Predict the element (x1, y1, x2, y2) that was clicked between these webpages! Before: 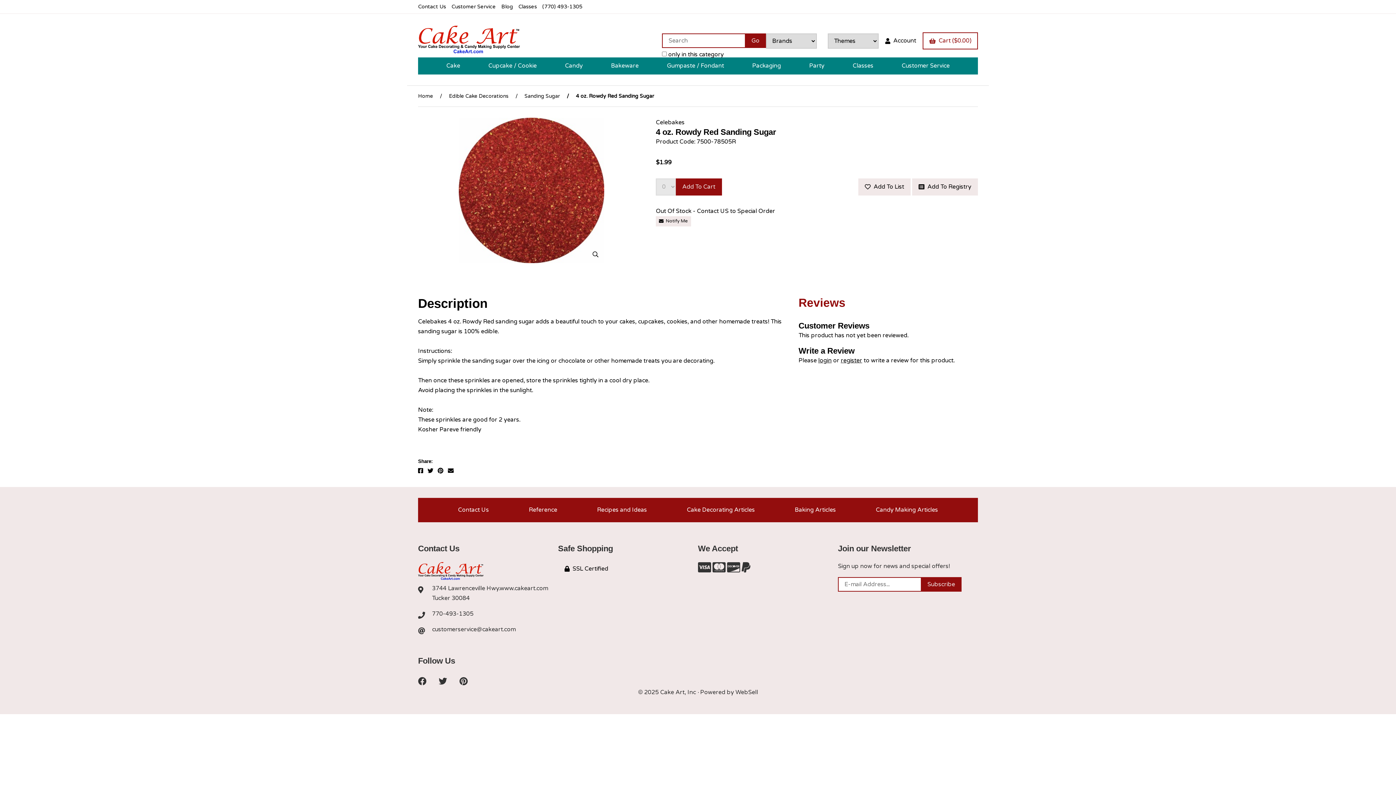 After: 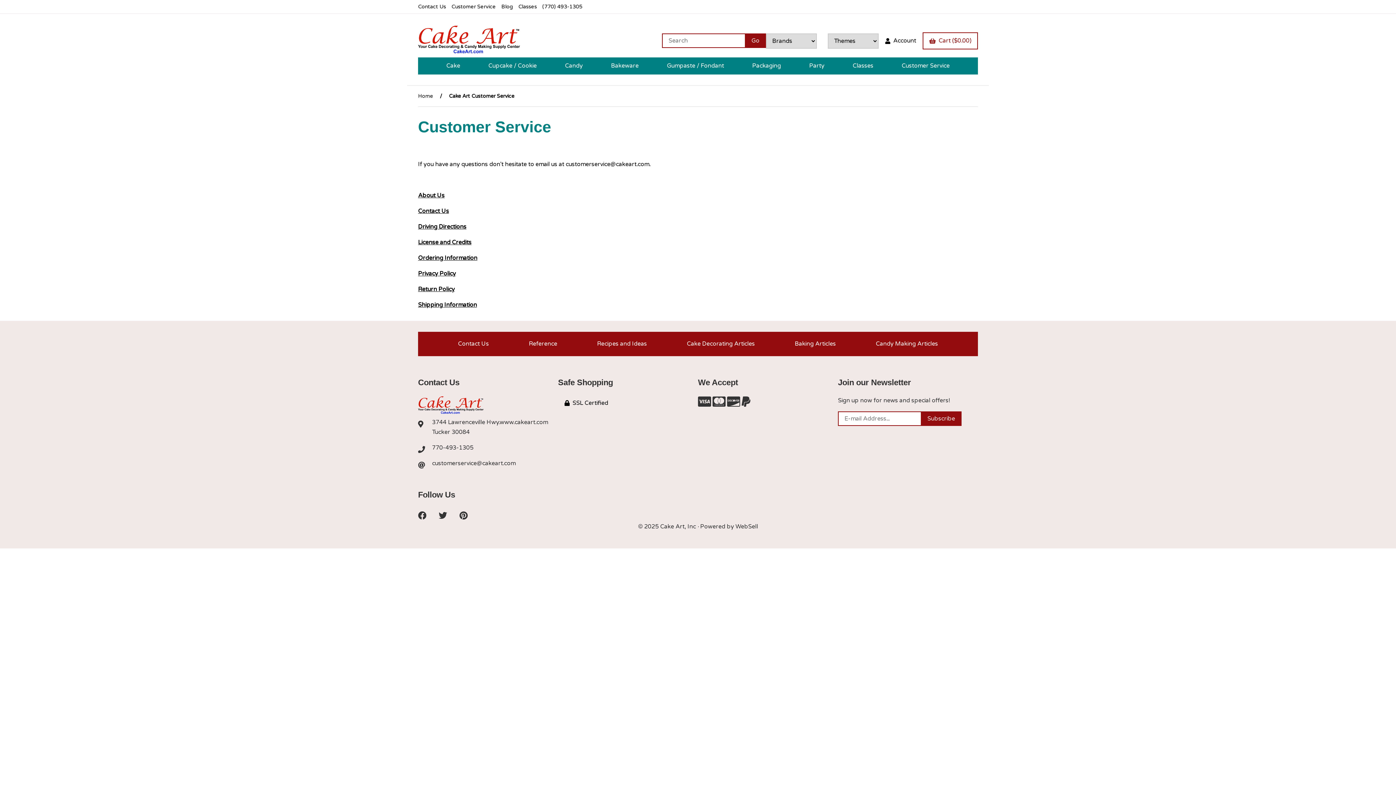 Action: bbox: (901, 57, 949, 74) label: Customer Service